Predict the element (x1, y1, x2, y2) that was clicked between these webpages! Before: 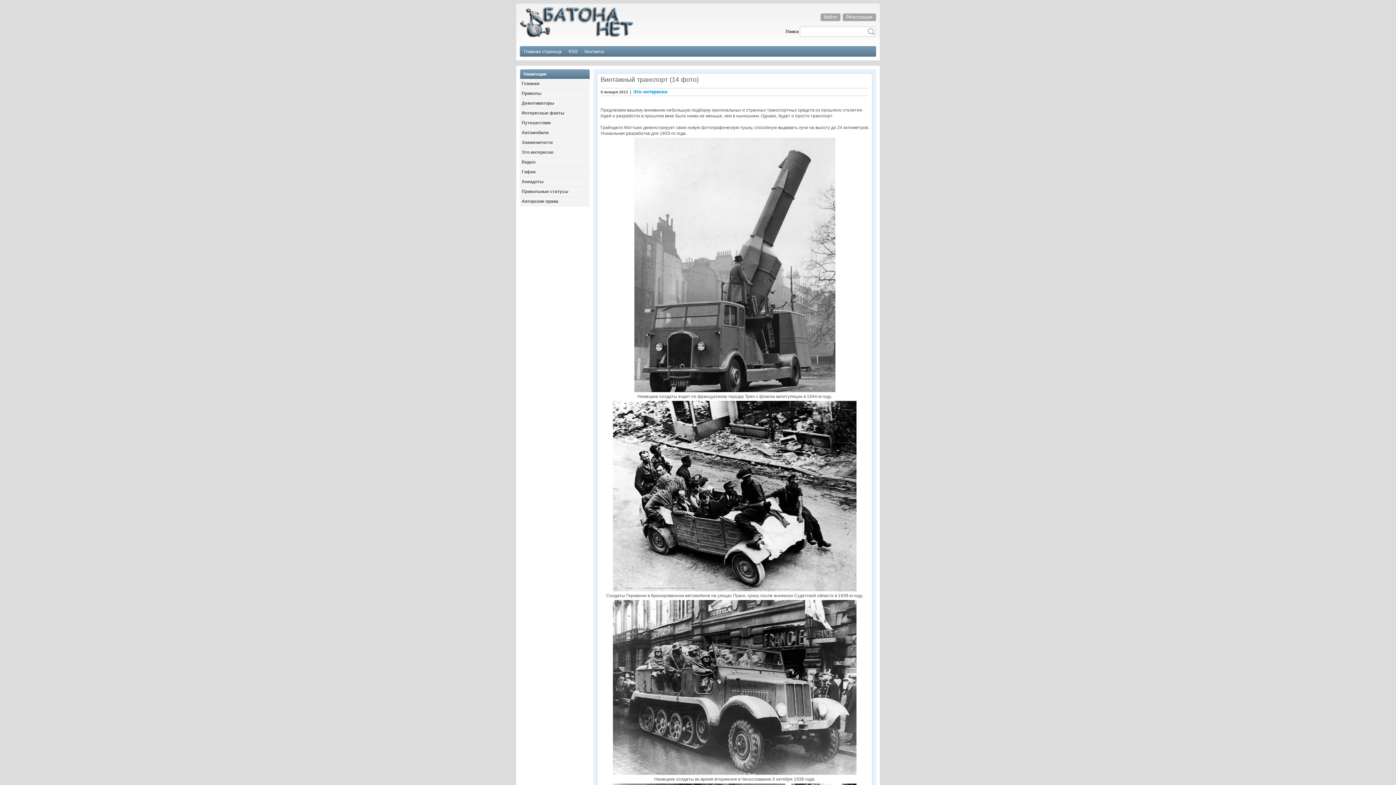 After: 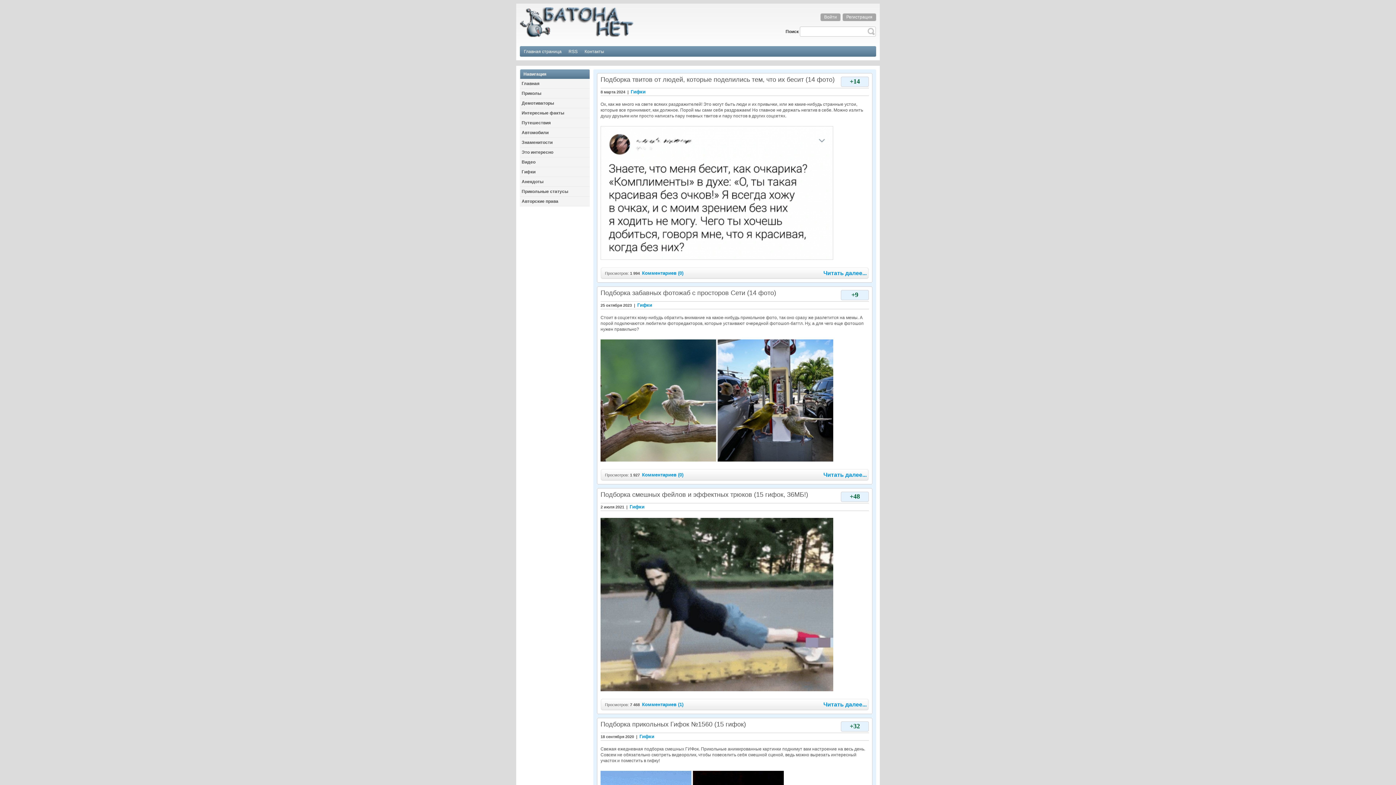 Action: bbox: (520, 167, 589, 176) label: Гифки